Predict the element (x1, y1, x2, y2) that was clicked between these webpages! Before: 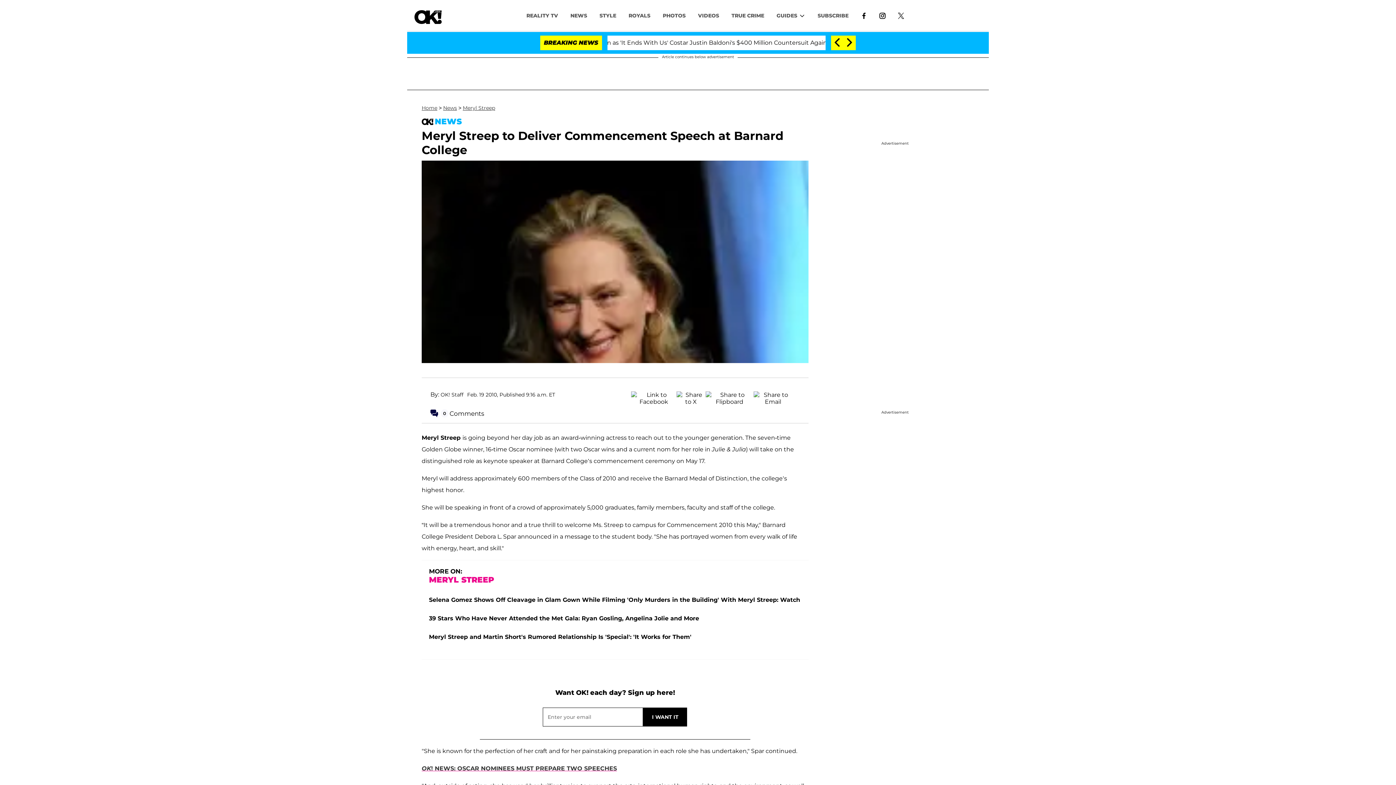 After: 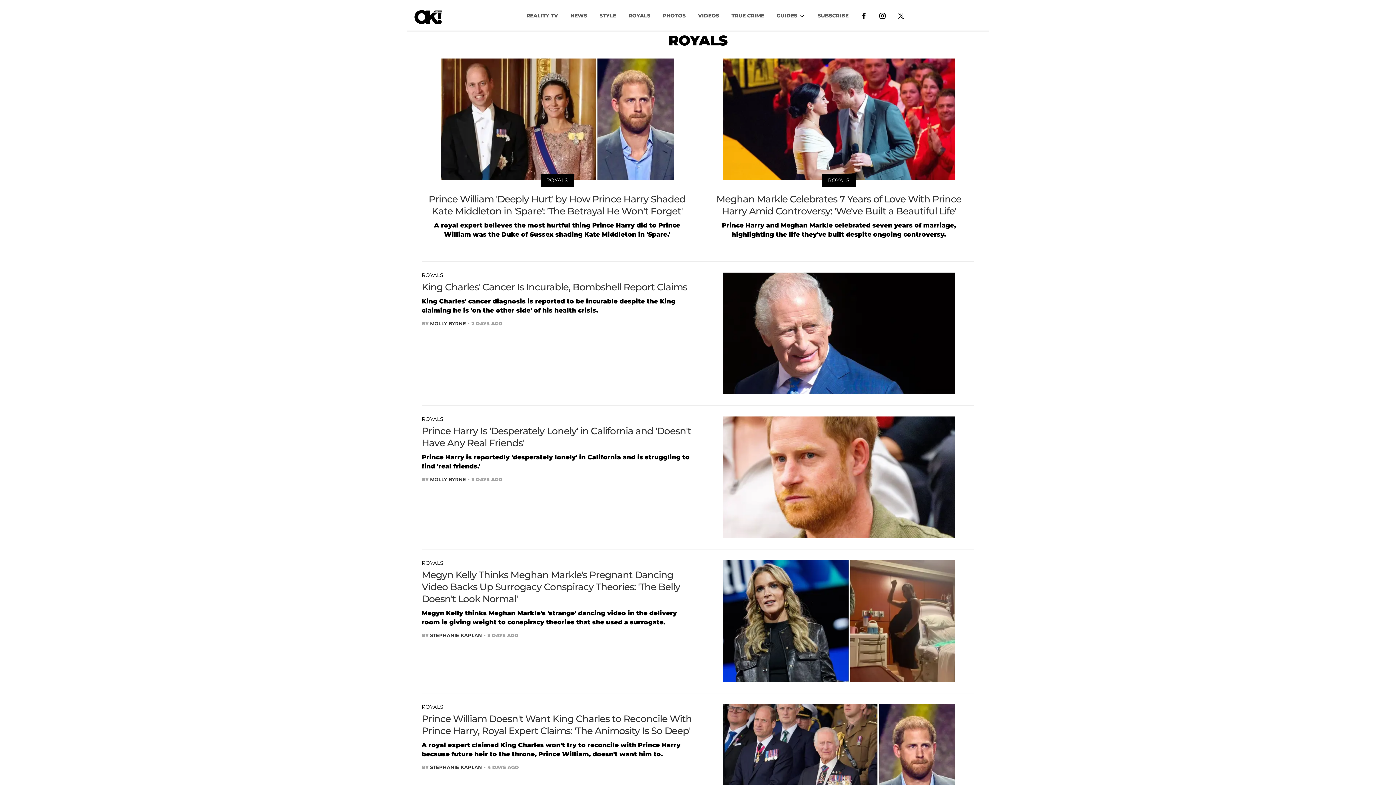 Action: label: ROYALS bbox: (622, 8, 656, 22)